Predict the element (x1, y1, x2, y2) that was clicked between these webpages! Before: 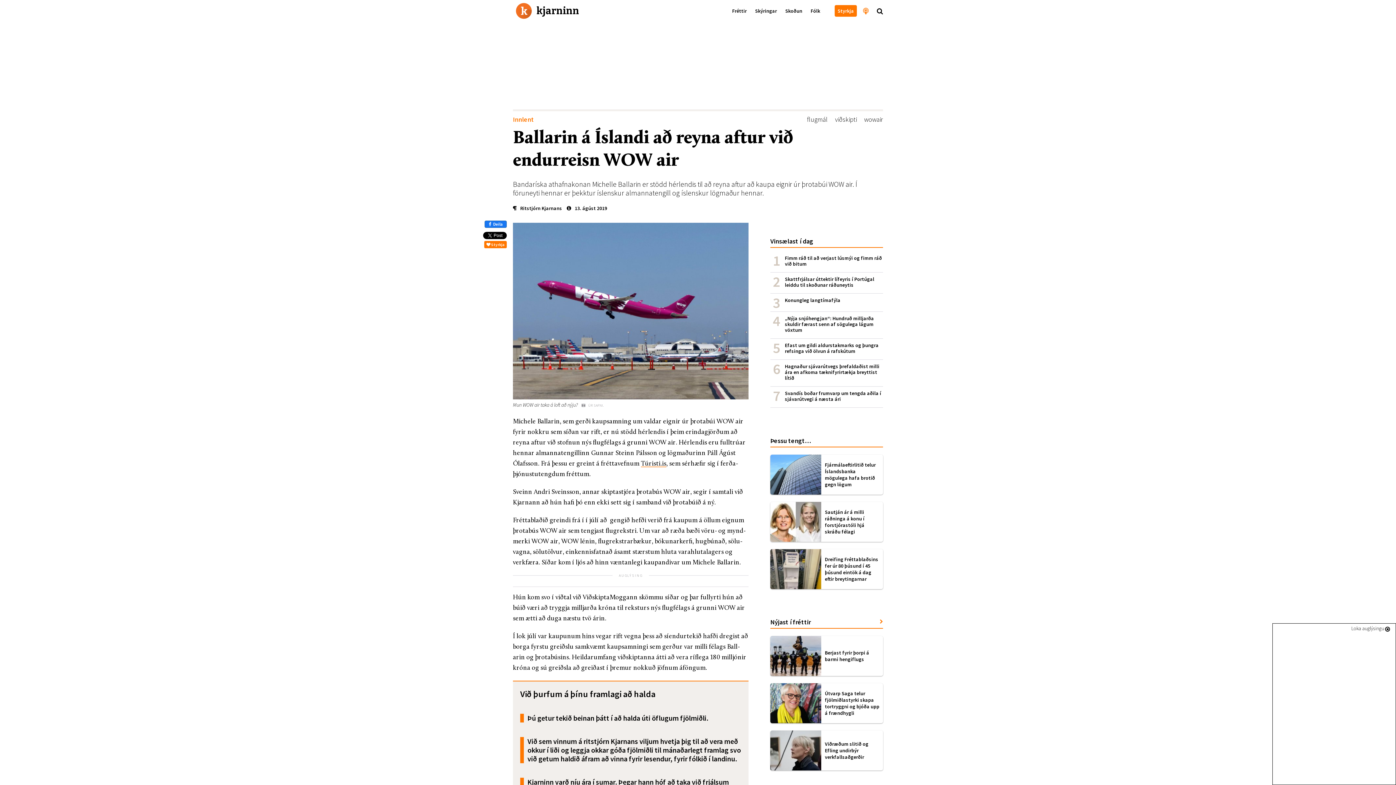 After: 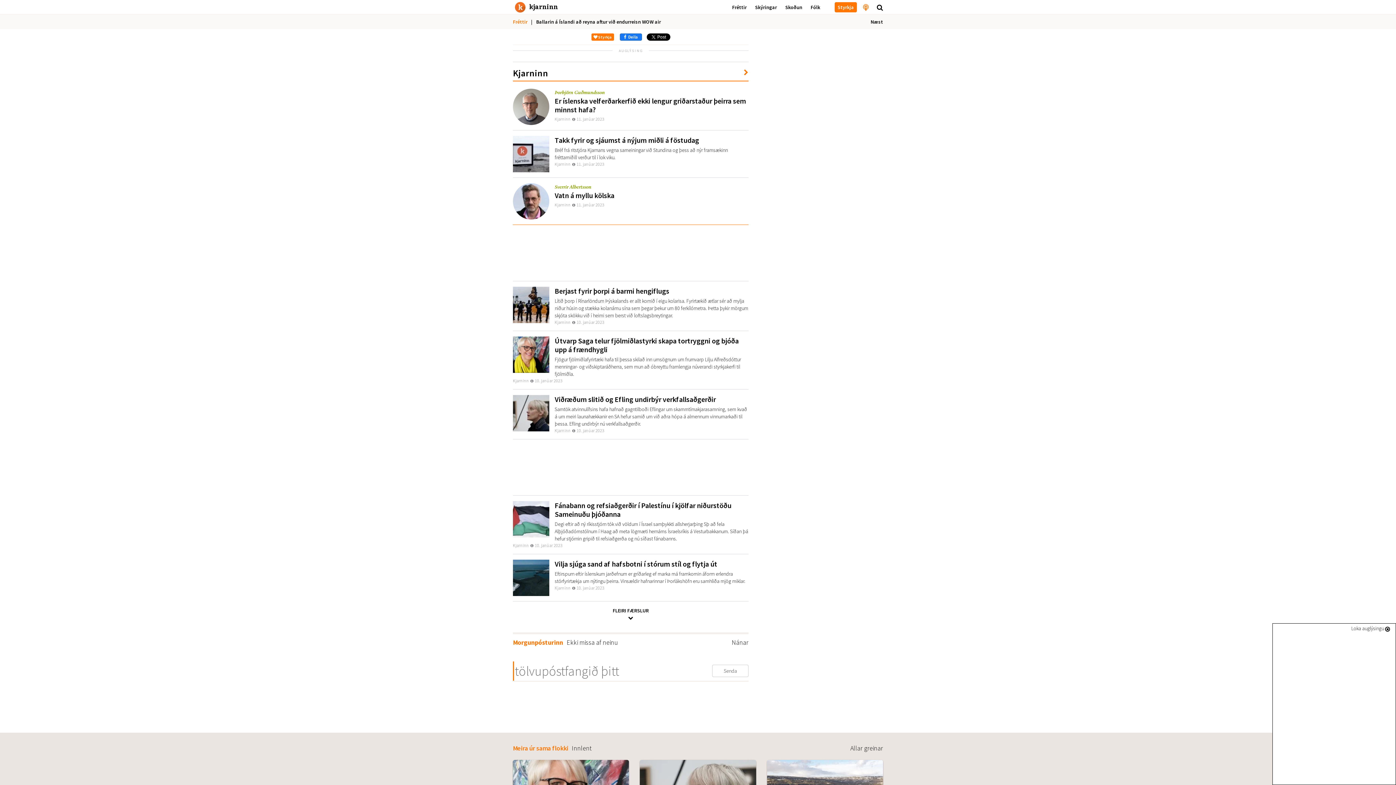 Action: bbox: (563, 205, 607, 211) label: 13. ágúst 2019